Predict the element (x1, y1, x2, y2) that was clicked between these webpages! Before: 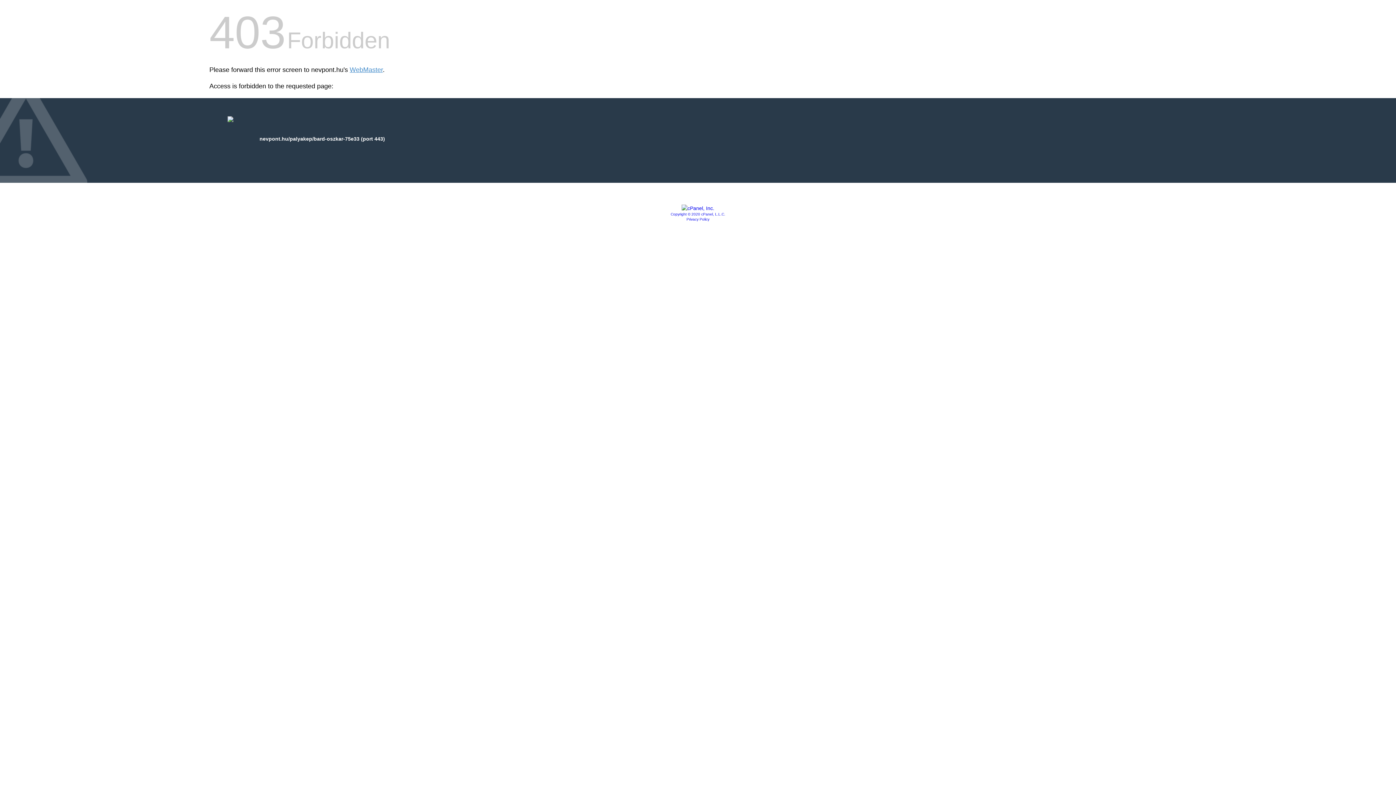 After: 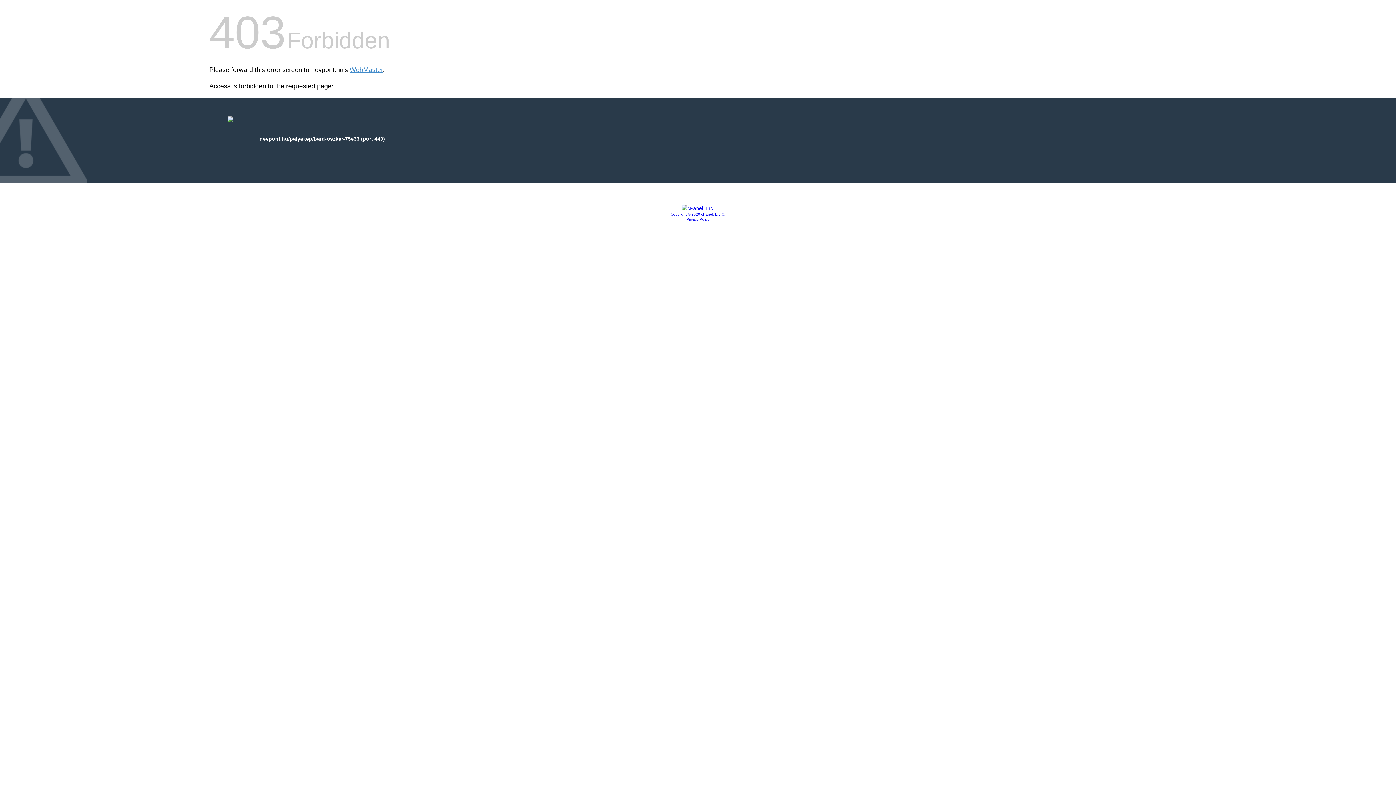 Action: bbox: (681, 205, 714, 211)